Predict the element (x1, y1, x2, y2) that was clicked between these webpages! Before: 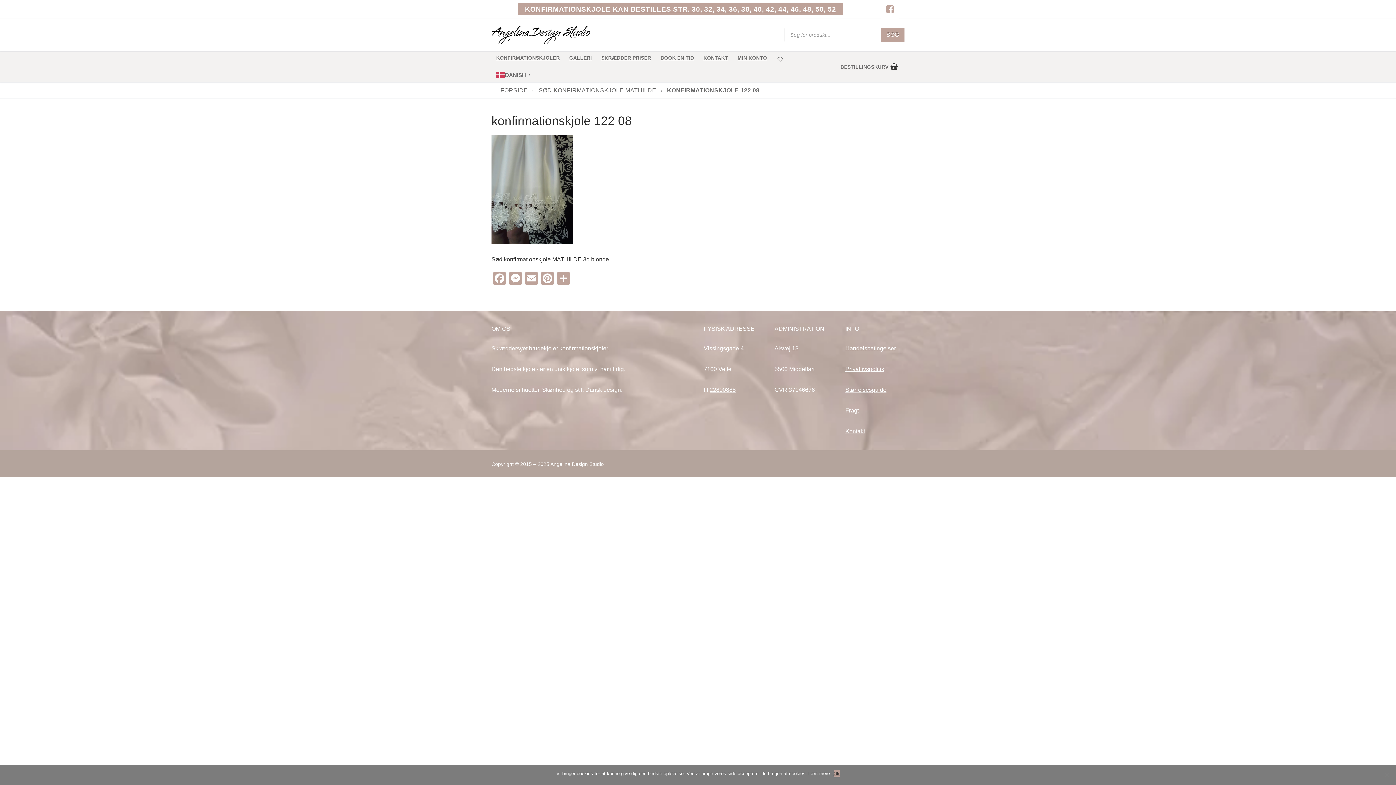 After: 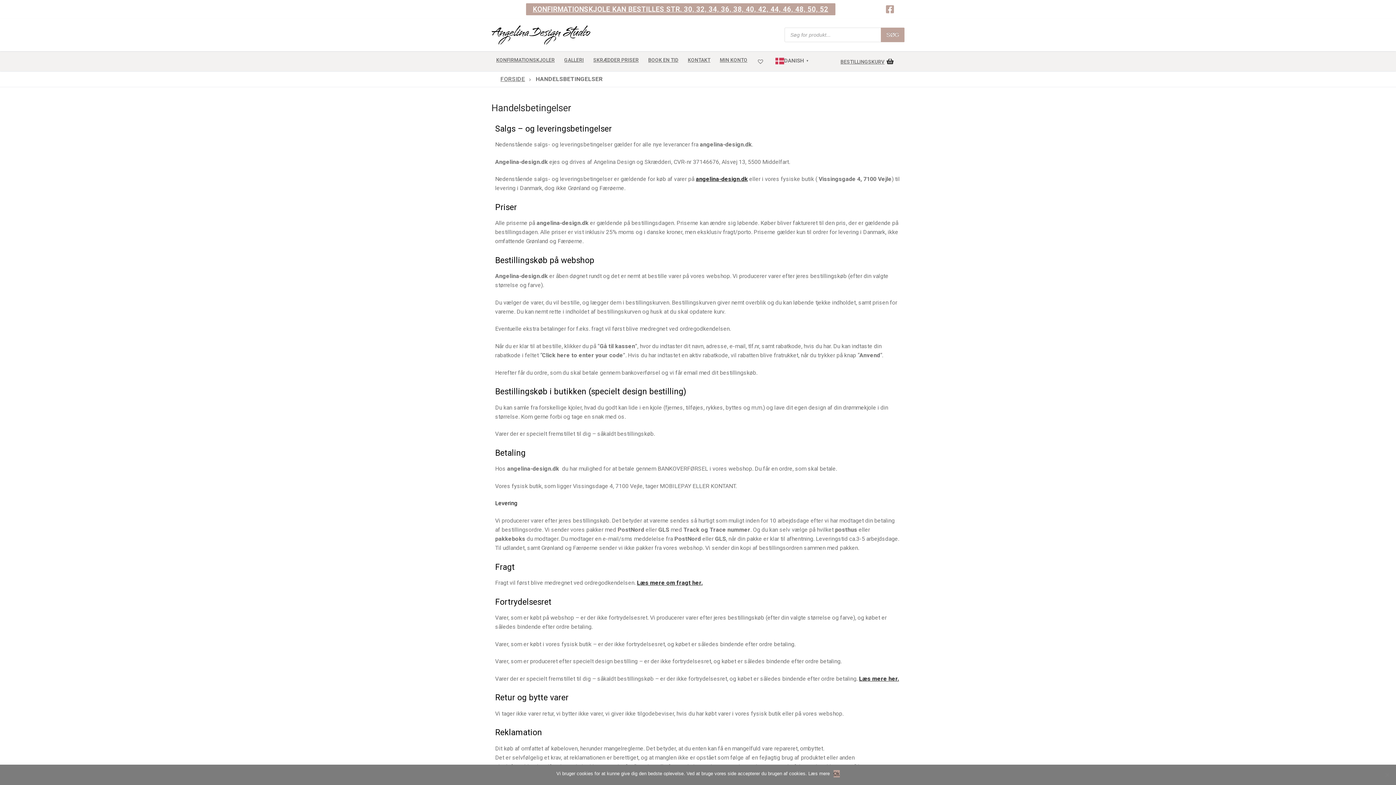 Action: label: Handelsbetingelser bbox: (845, 345, 896, 351)